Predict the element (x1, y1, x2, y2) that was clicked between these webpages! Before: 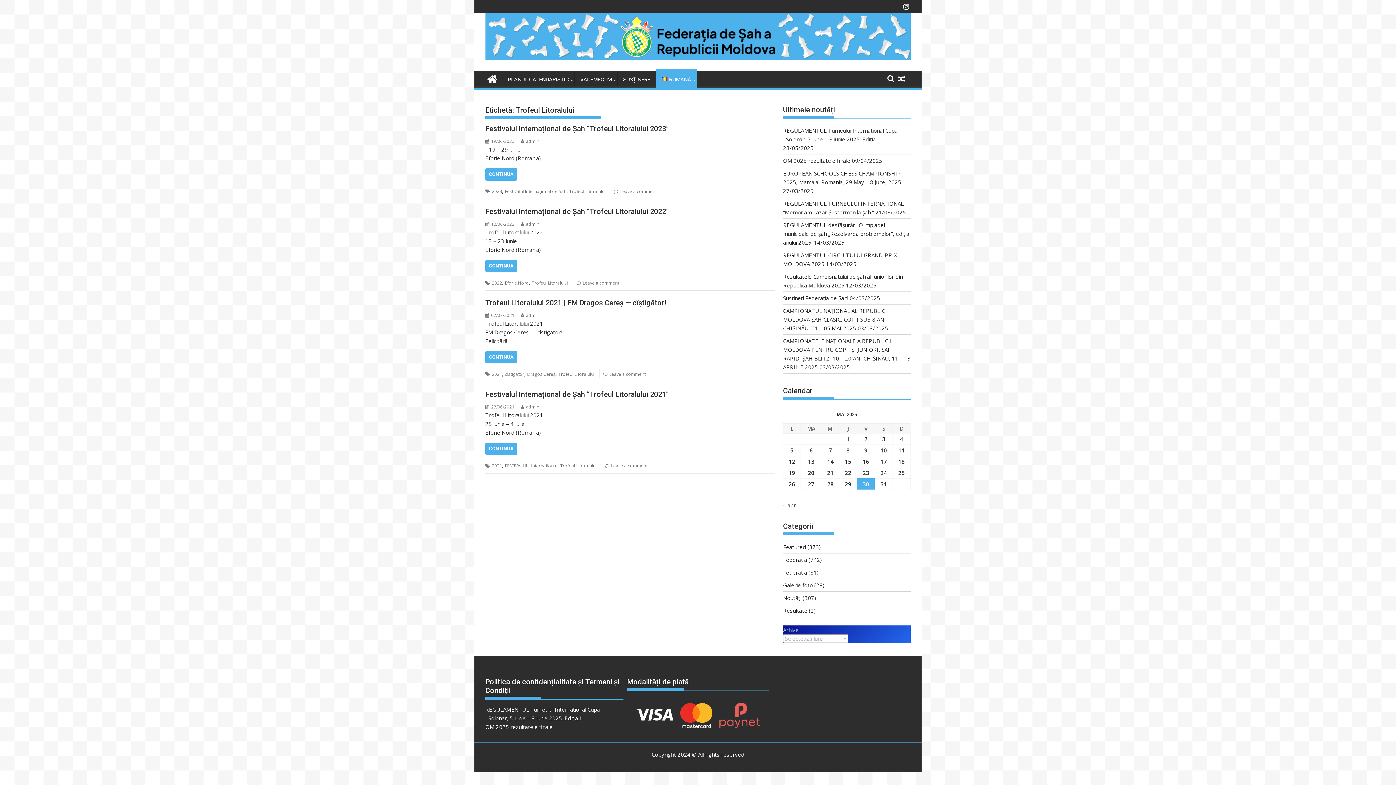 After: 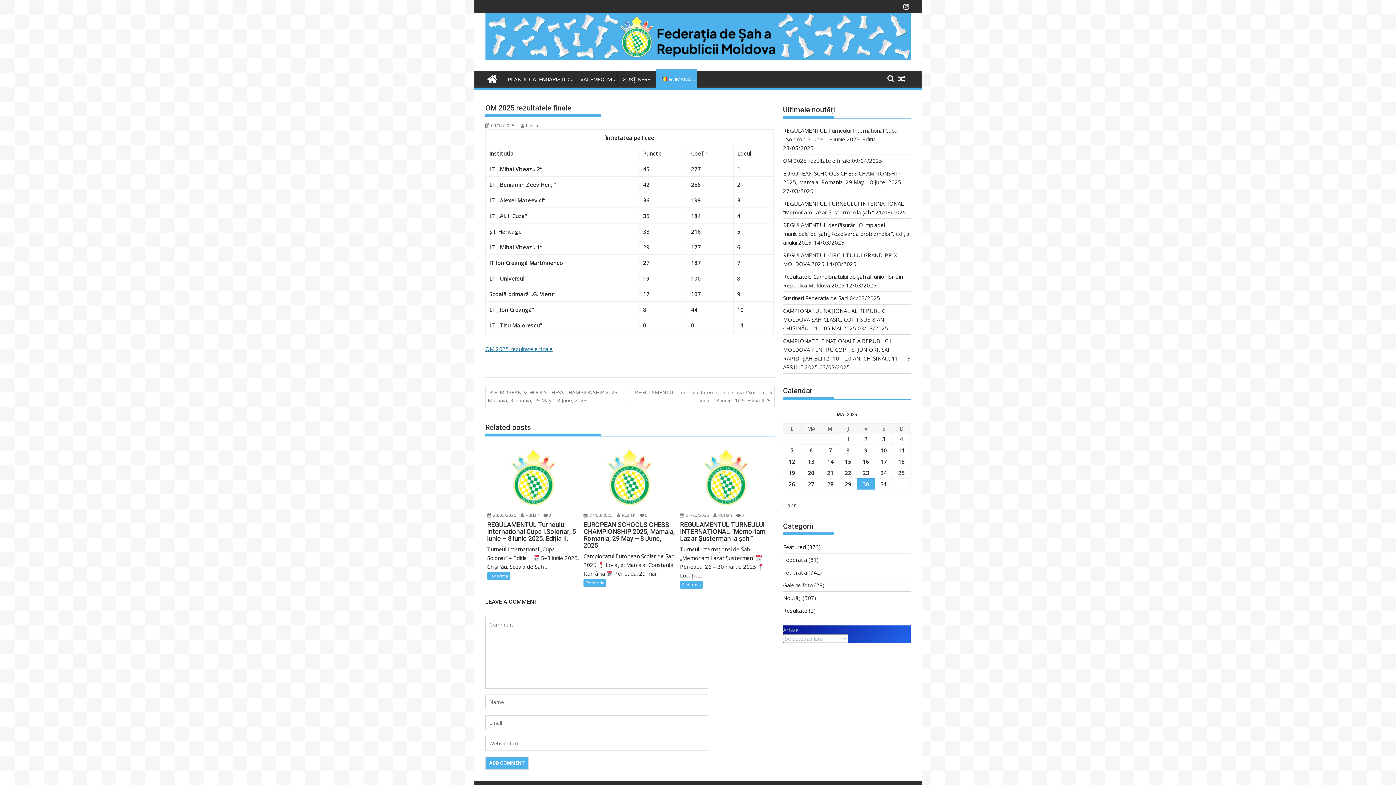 Action: bbox: (485, 723, 552, 731) label: OM 2025 rezultatele finale